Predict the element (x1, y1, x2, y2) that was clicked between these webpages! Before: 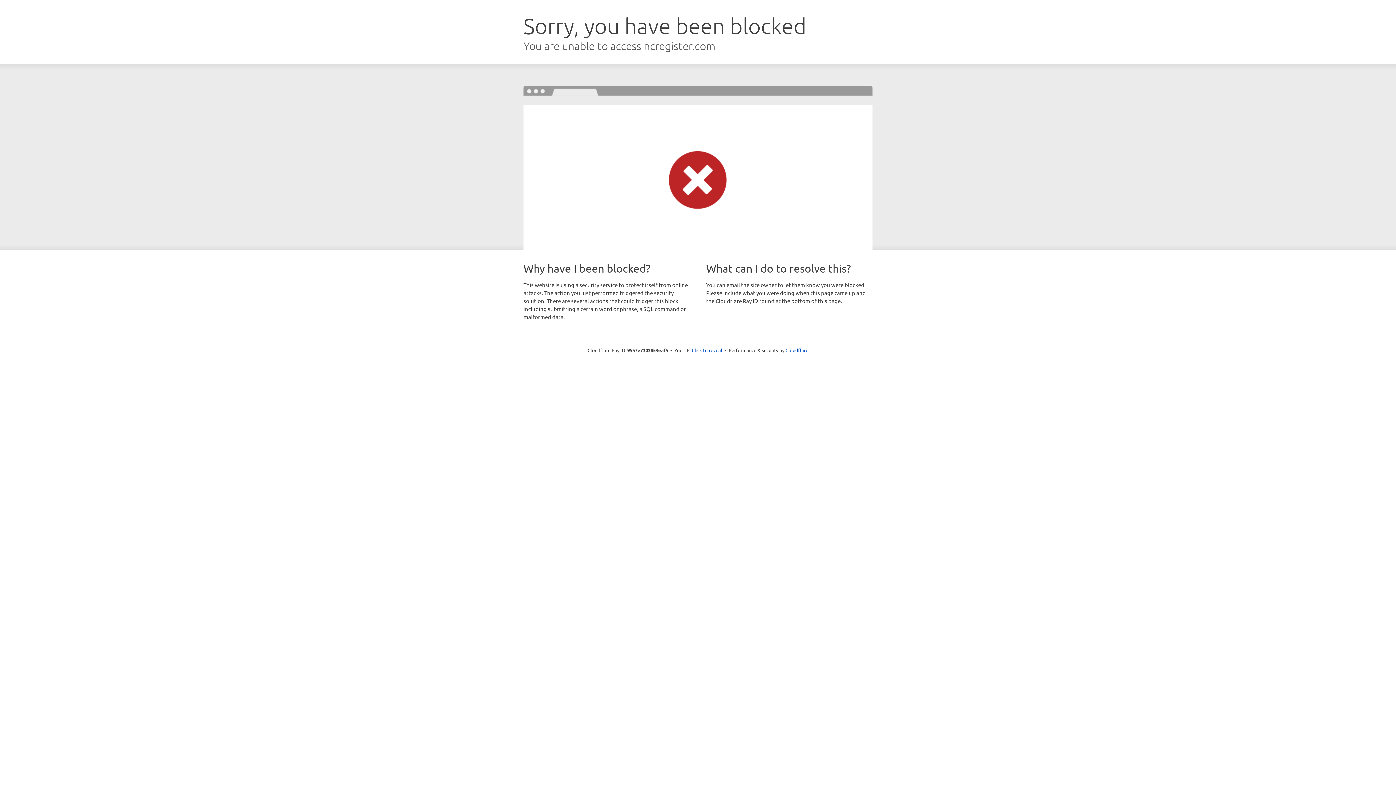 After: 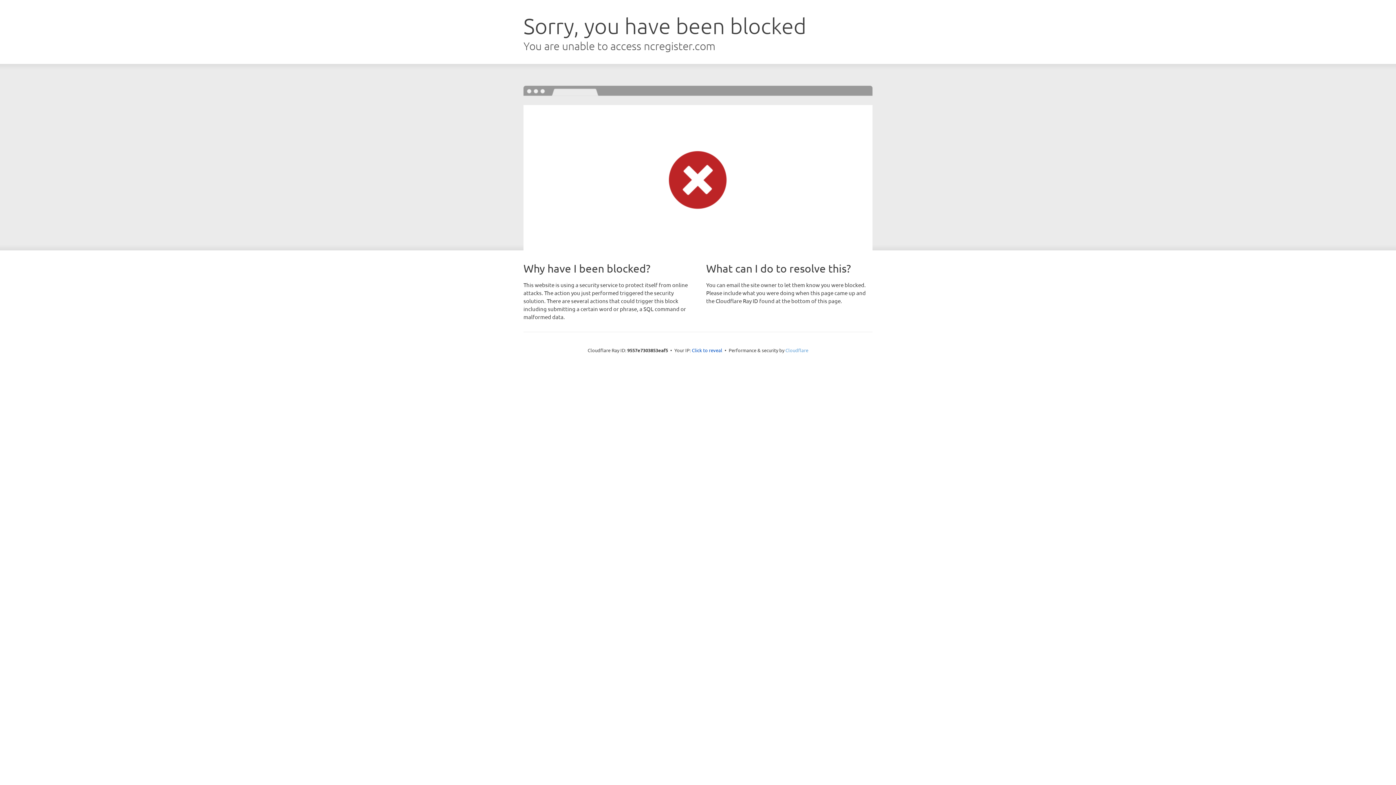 Action: label: Cloudflare bbox: (785, 347, 808, 353)